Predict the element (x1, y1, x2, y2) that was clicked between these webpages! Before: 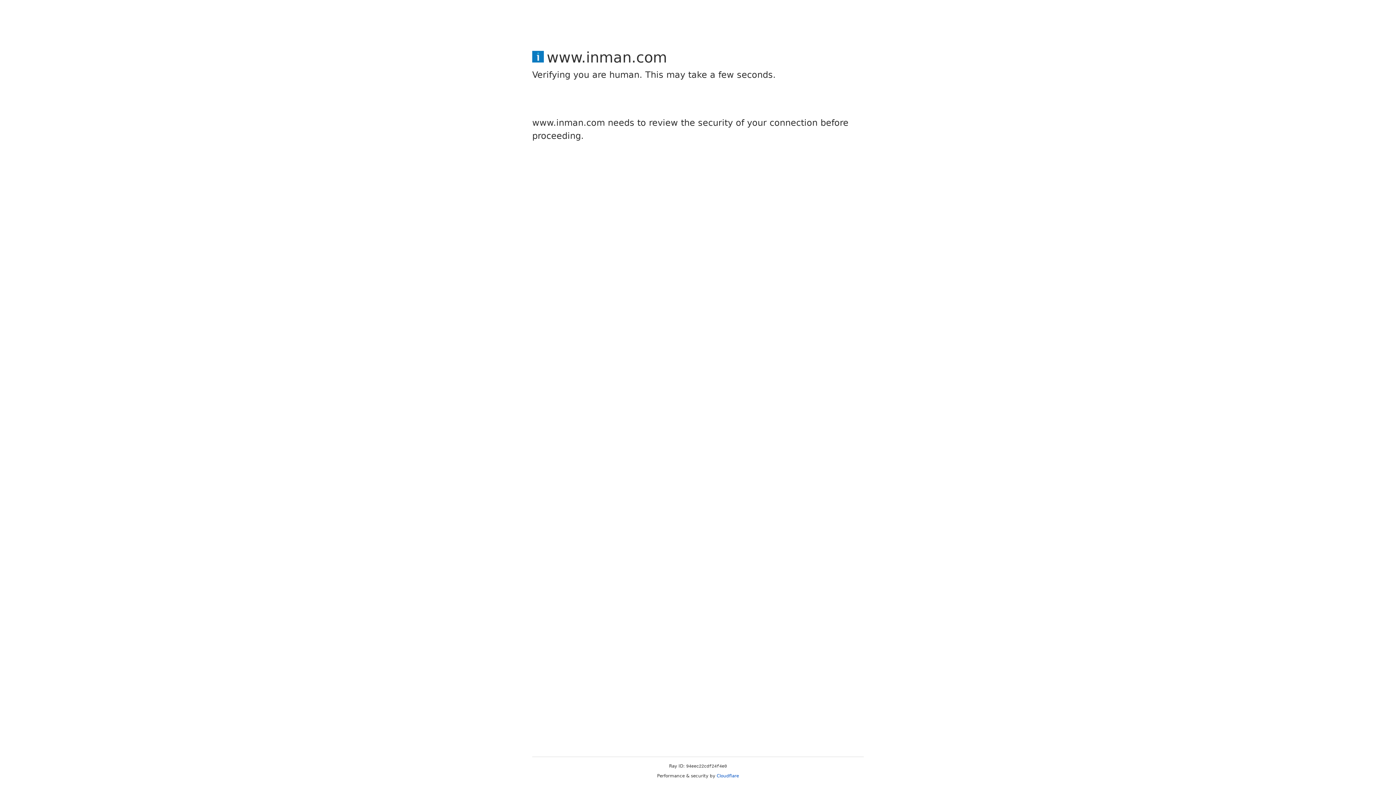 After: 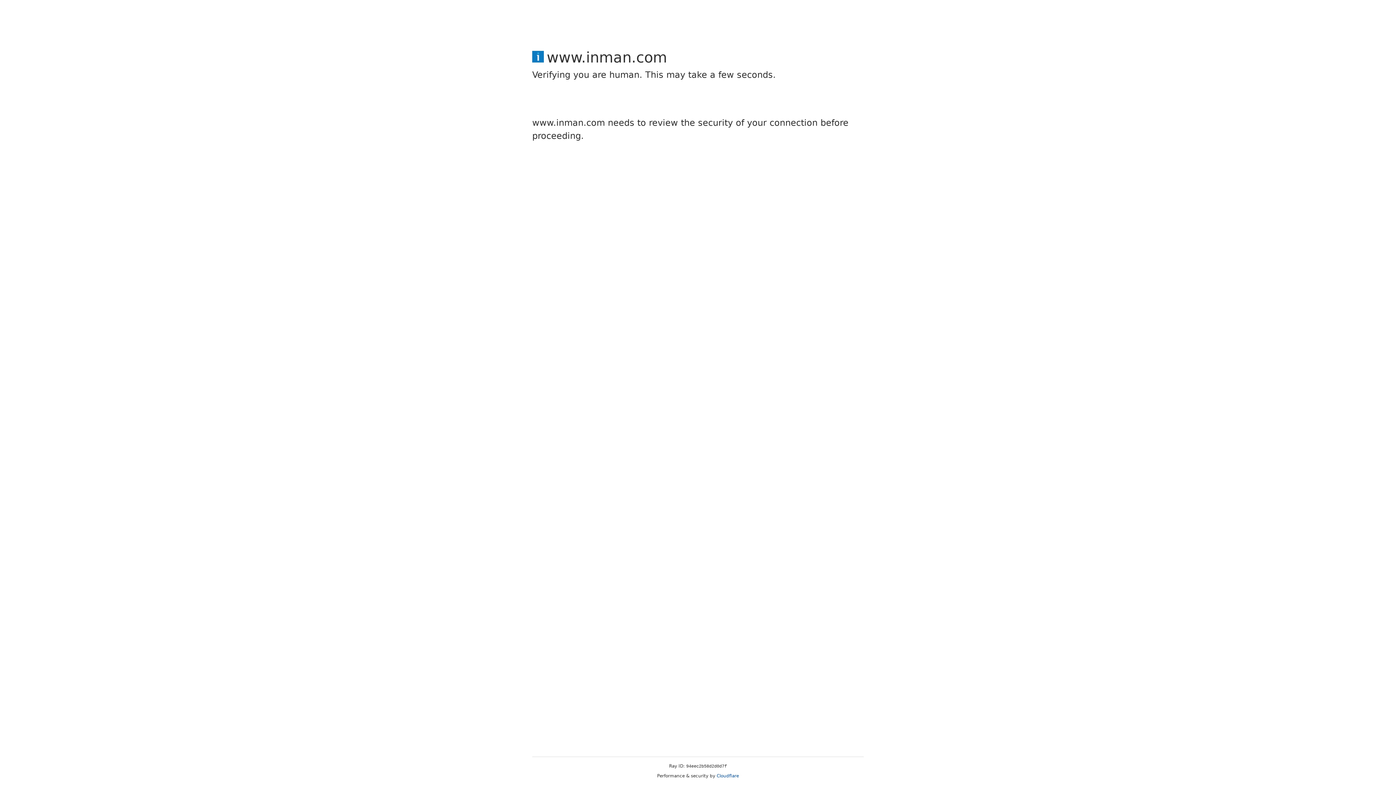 Action: label: Cloudflare bbox: (716, 773, 739, 778)